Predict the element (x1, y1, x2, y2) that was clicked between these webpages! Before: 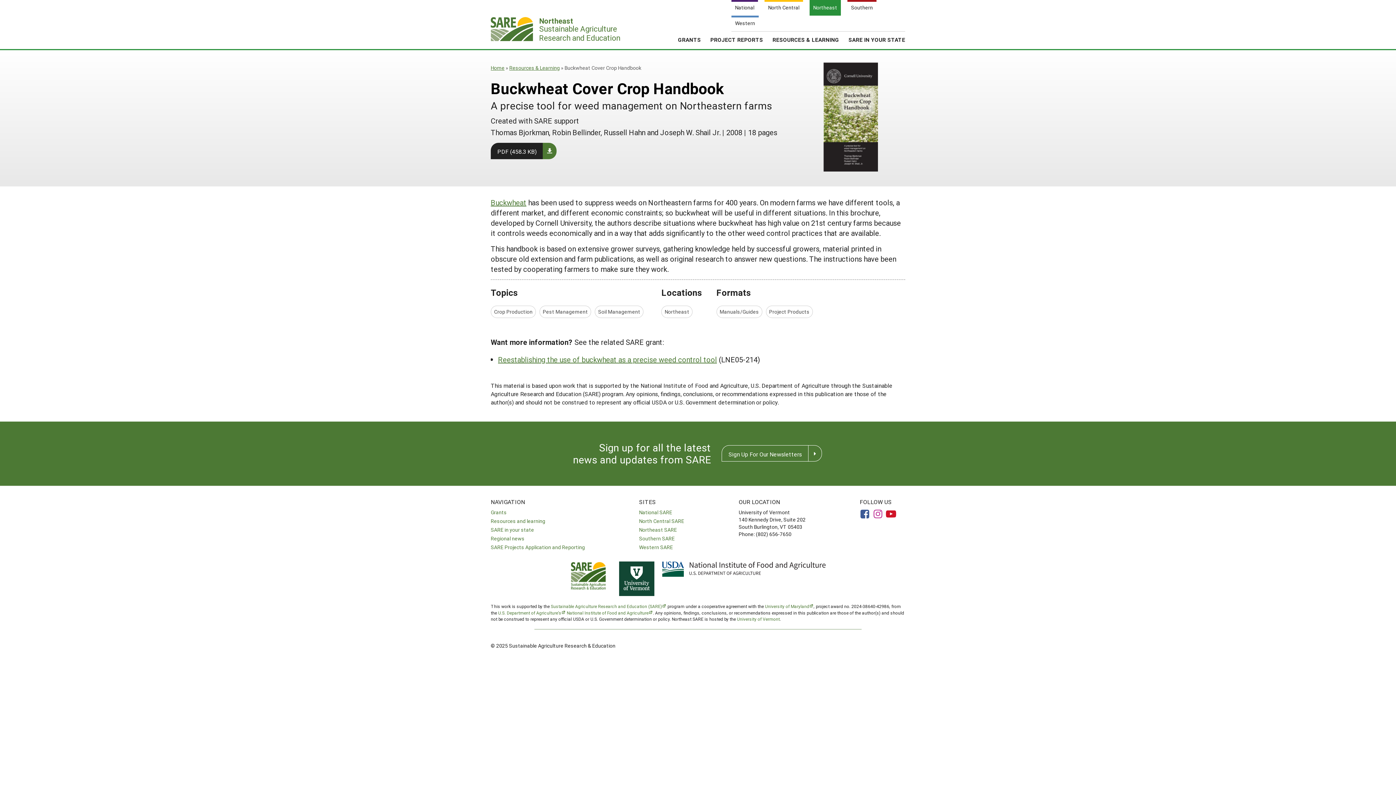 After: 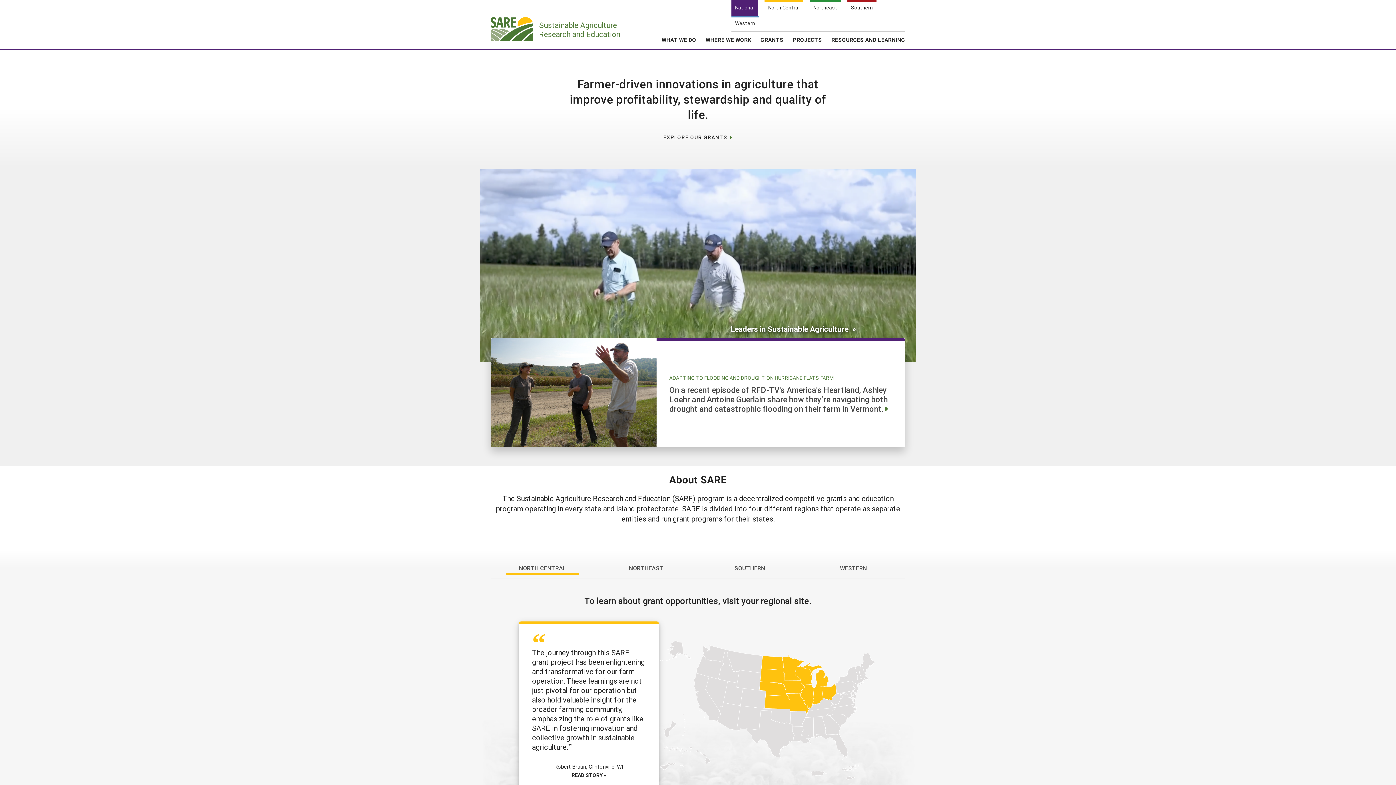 Action: bbox: (570, 569, 611, 579)